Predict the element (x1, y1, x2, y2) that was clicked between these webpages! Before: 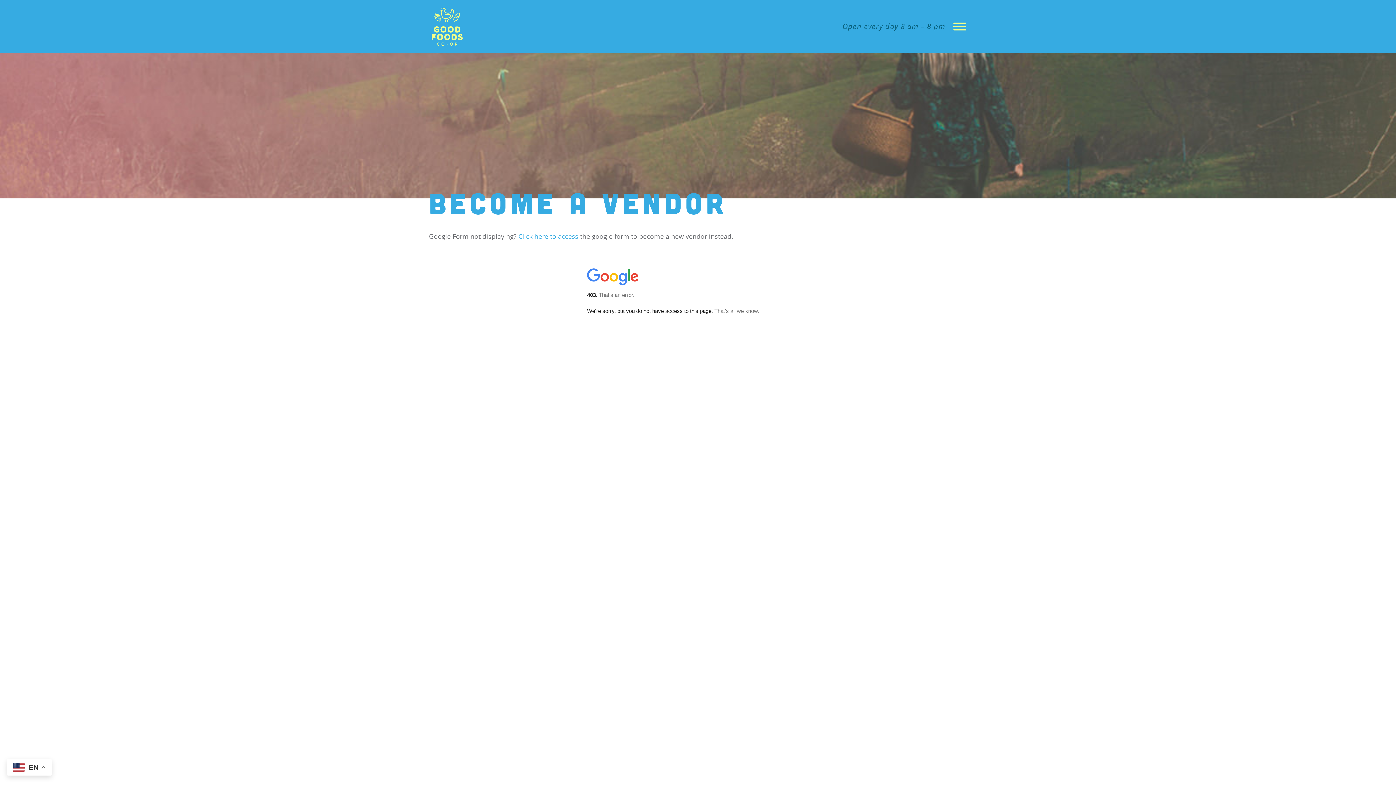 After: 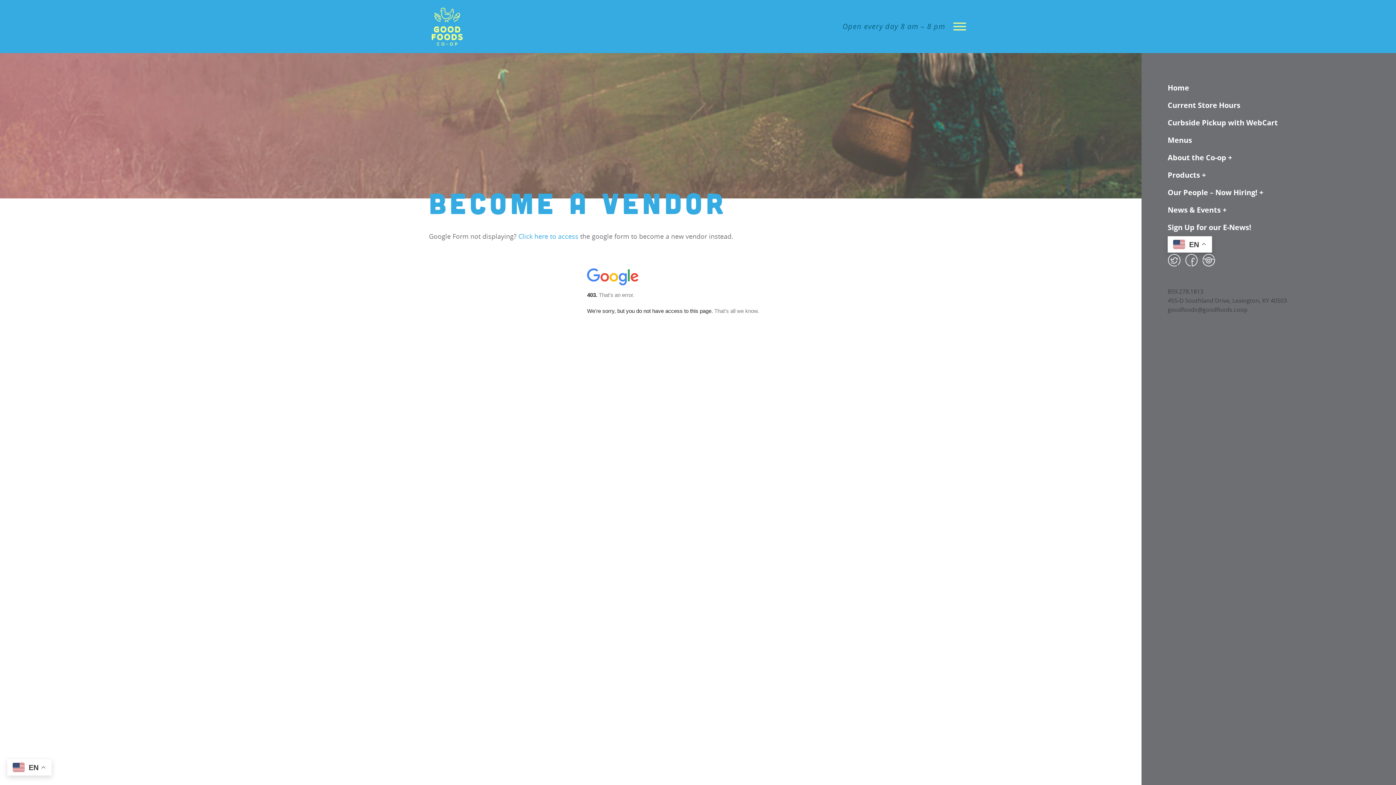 Action: bbox: (952, 19, 967, 33)